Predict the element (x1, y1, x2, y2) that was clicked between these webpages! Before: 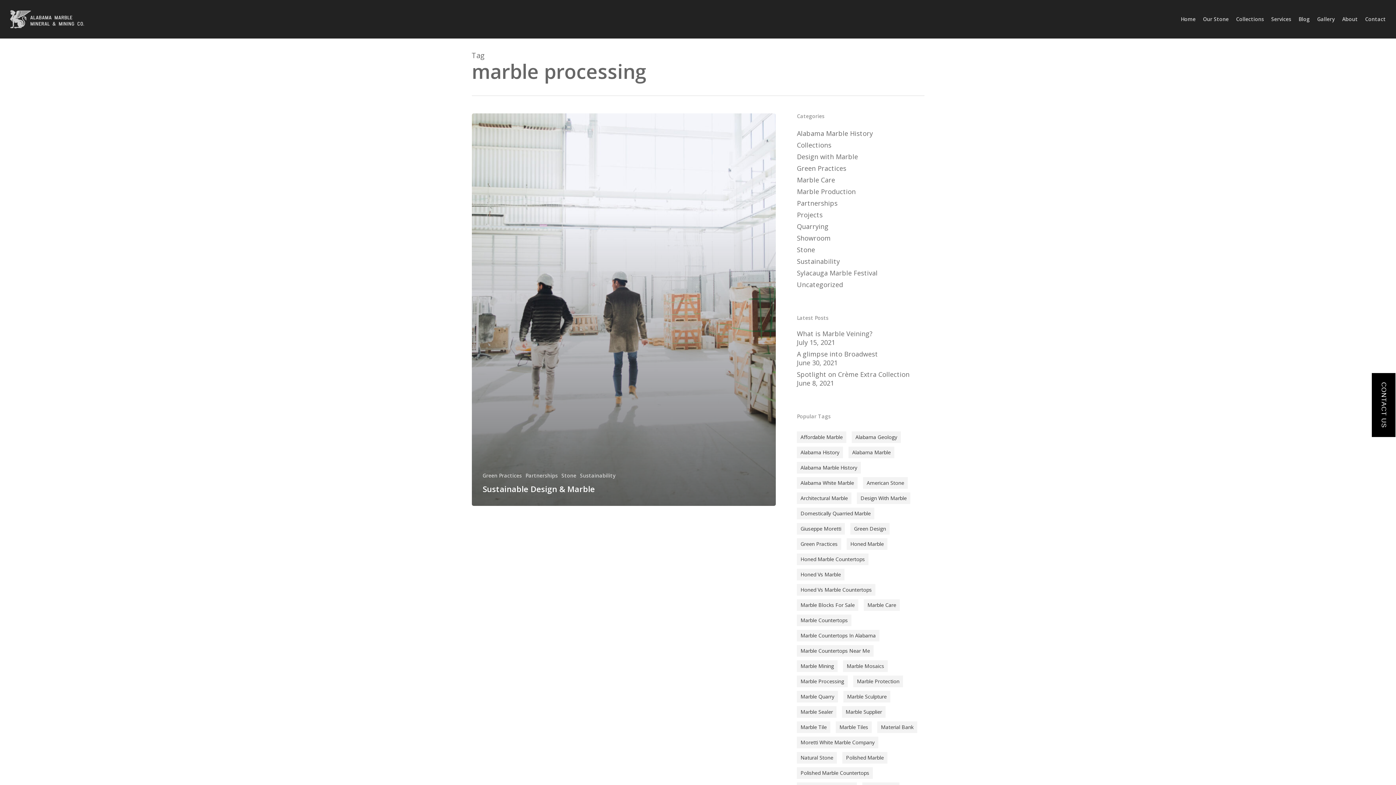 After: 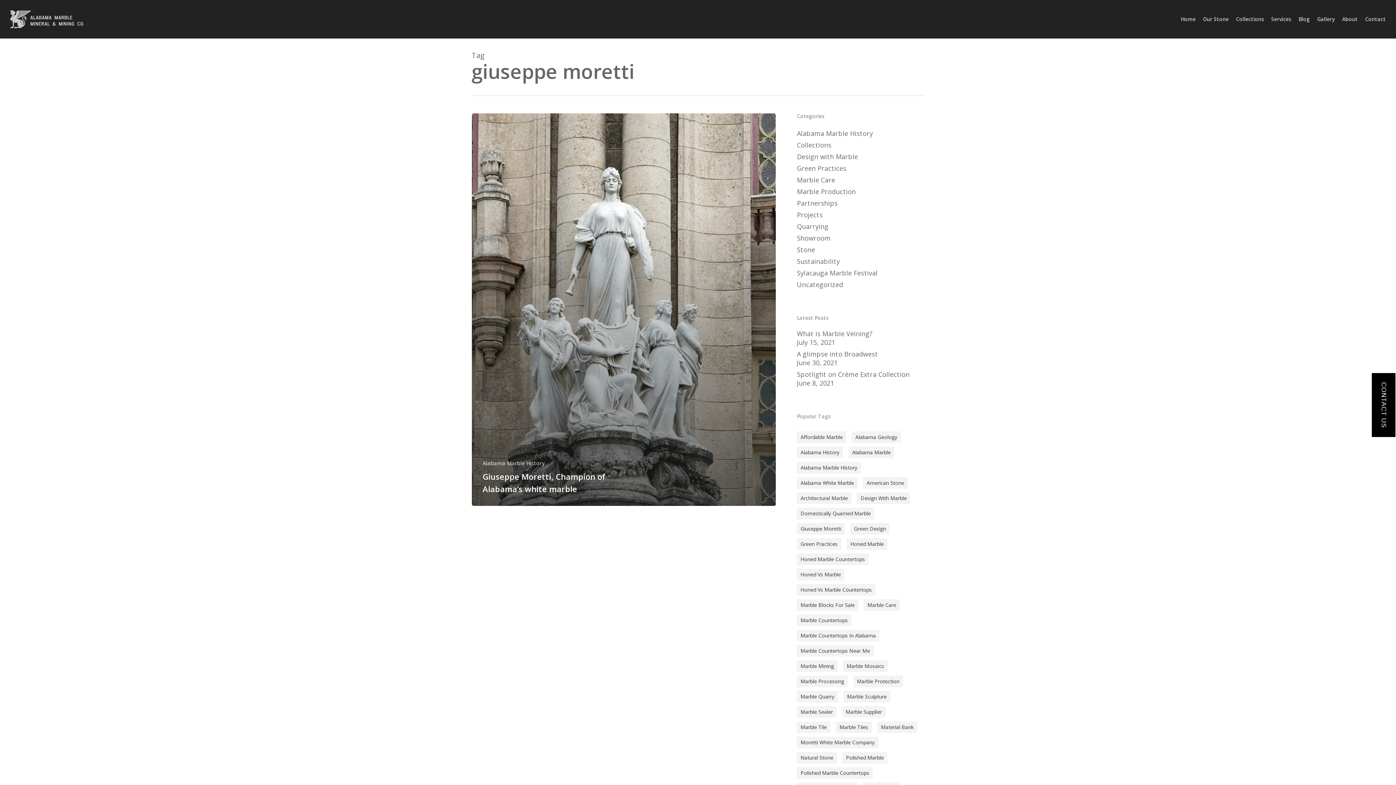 Action: bbox: (797, 523, 845, 534) label: giuseppe moretti (1 item)